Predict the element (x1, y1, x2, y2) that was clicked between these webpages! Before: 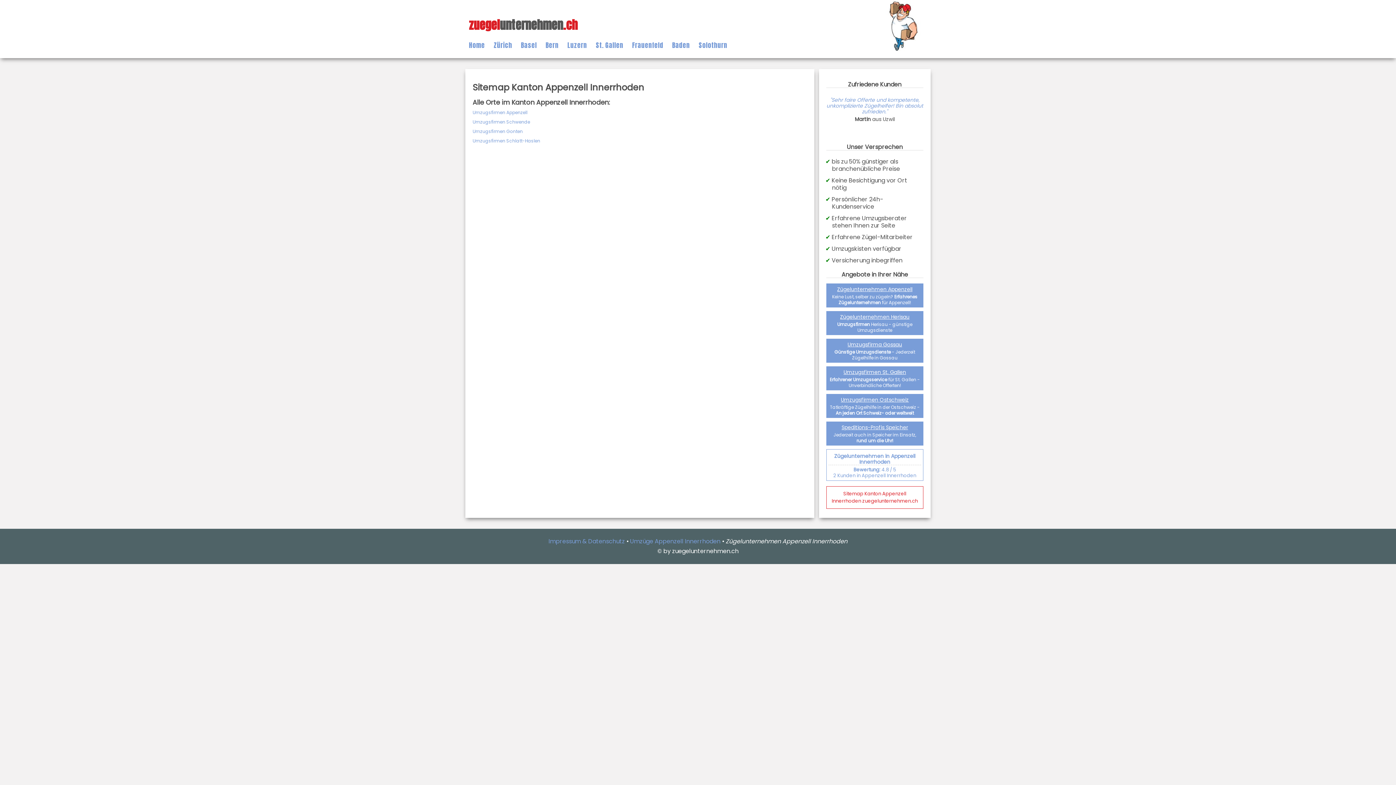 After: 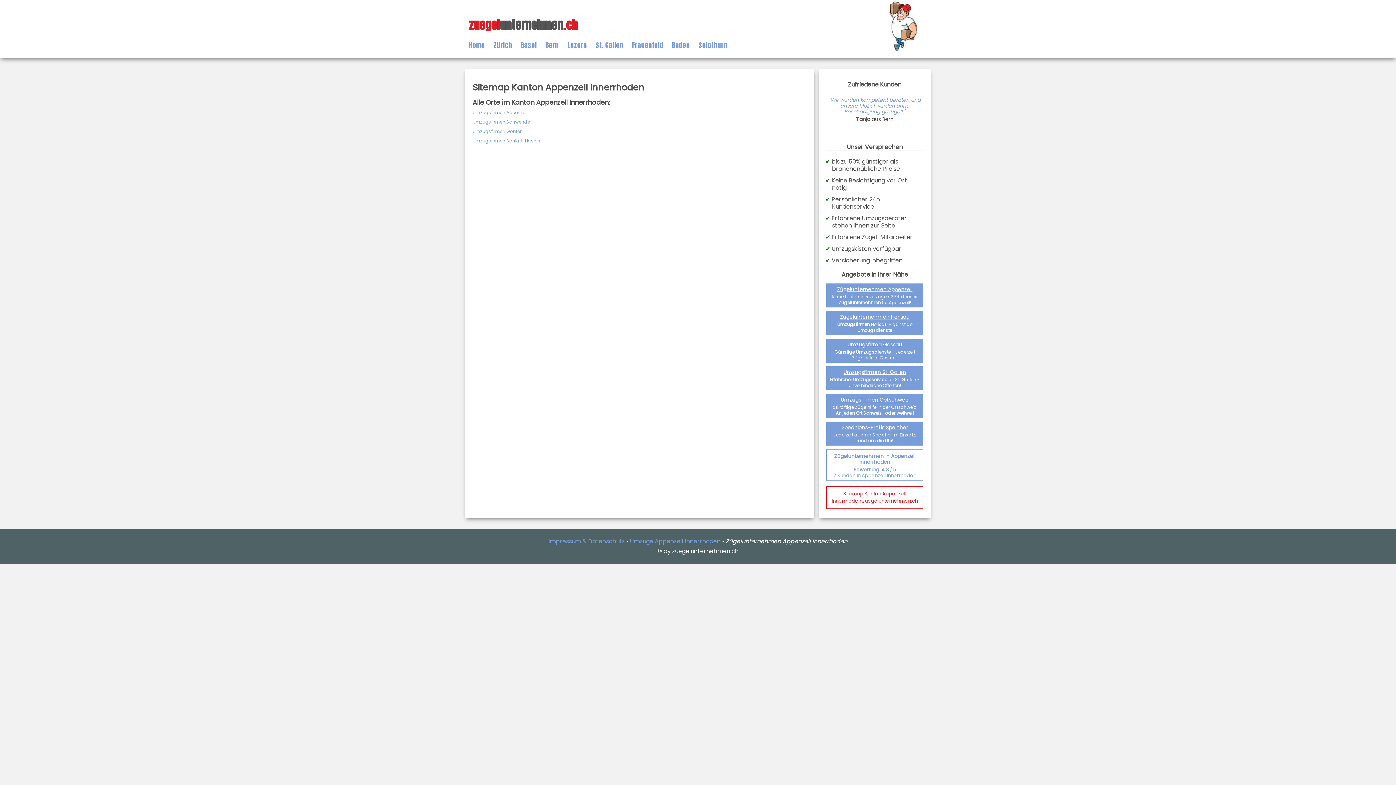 Action: bbox: (630, 537, 720, 545) label: Umzüge Appenzell Innerrhoden